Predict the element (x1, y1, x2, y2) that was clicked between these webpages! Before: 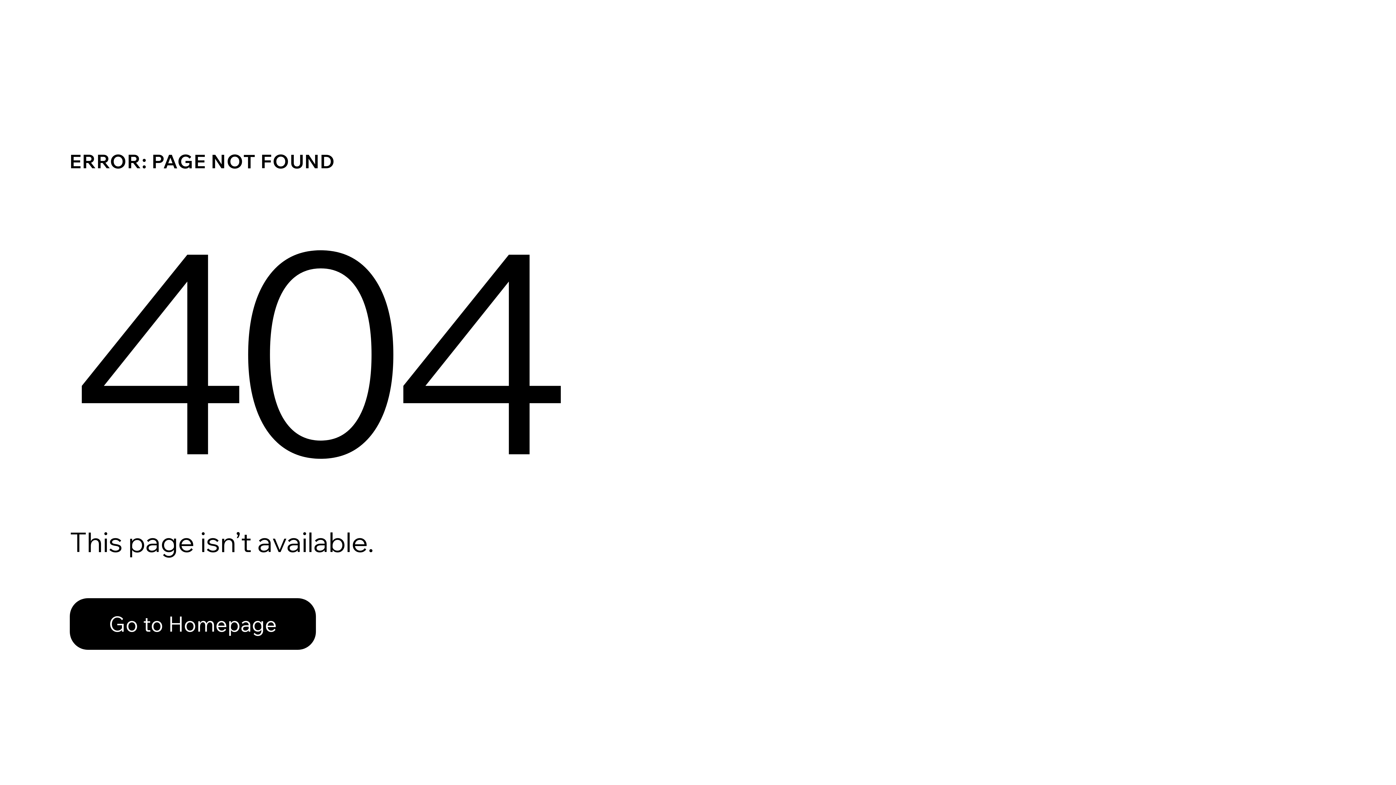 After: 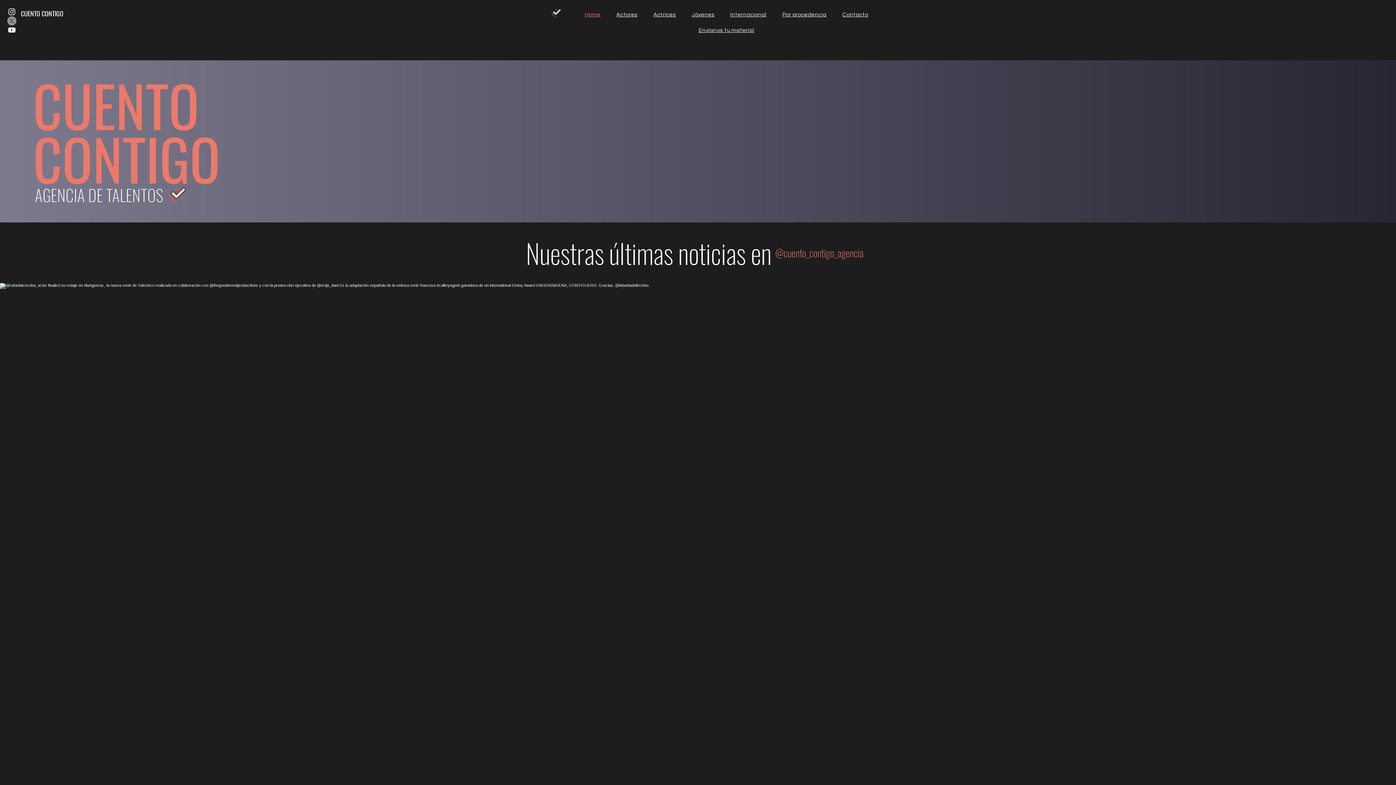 Action: bbox: (69, 598, 316, 650) label: Go to Homepage